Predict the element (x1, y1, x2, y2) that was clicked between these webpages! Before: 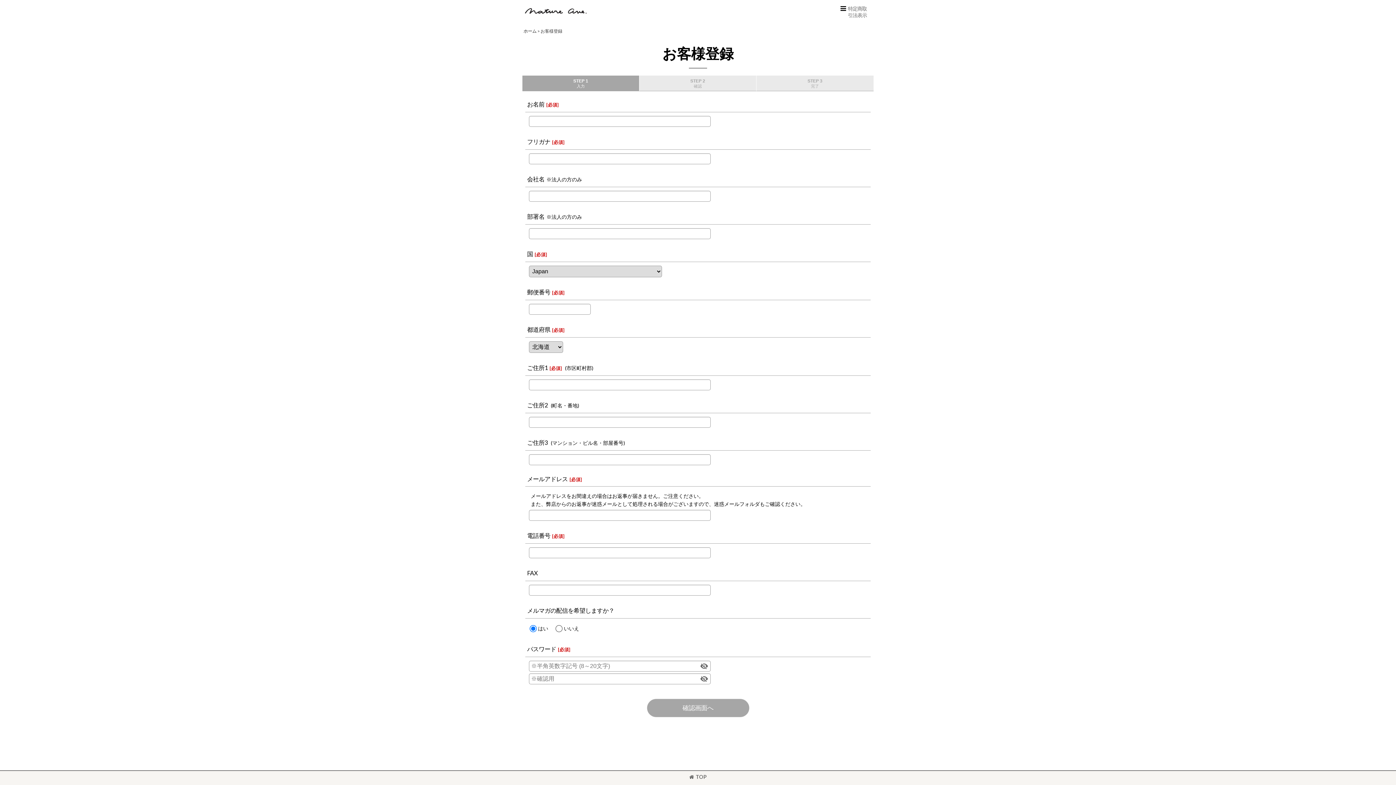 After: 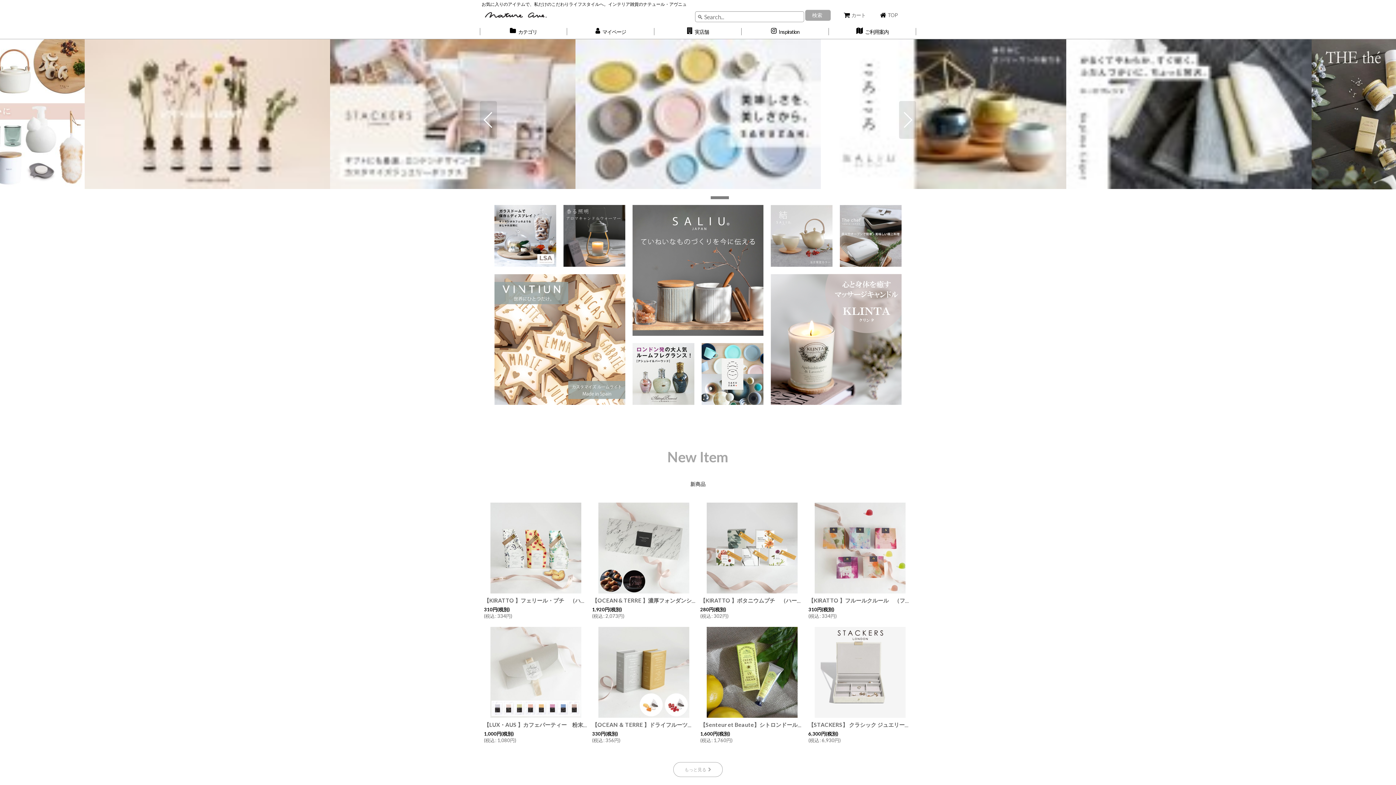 Action: bbox: (523, 28, 536, 33) label: ホーム